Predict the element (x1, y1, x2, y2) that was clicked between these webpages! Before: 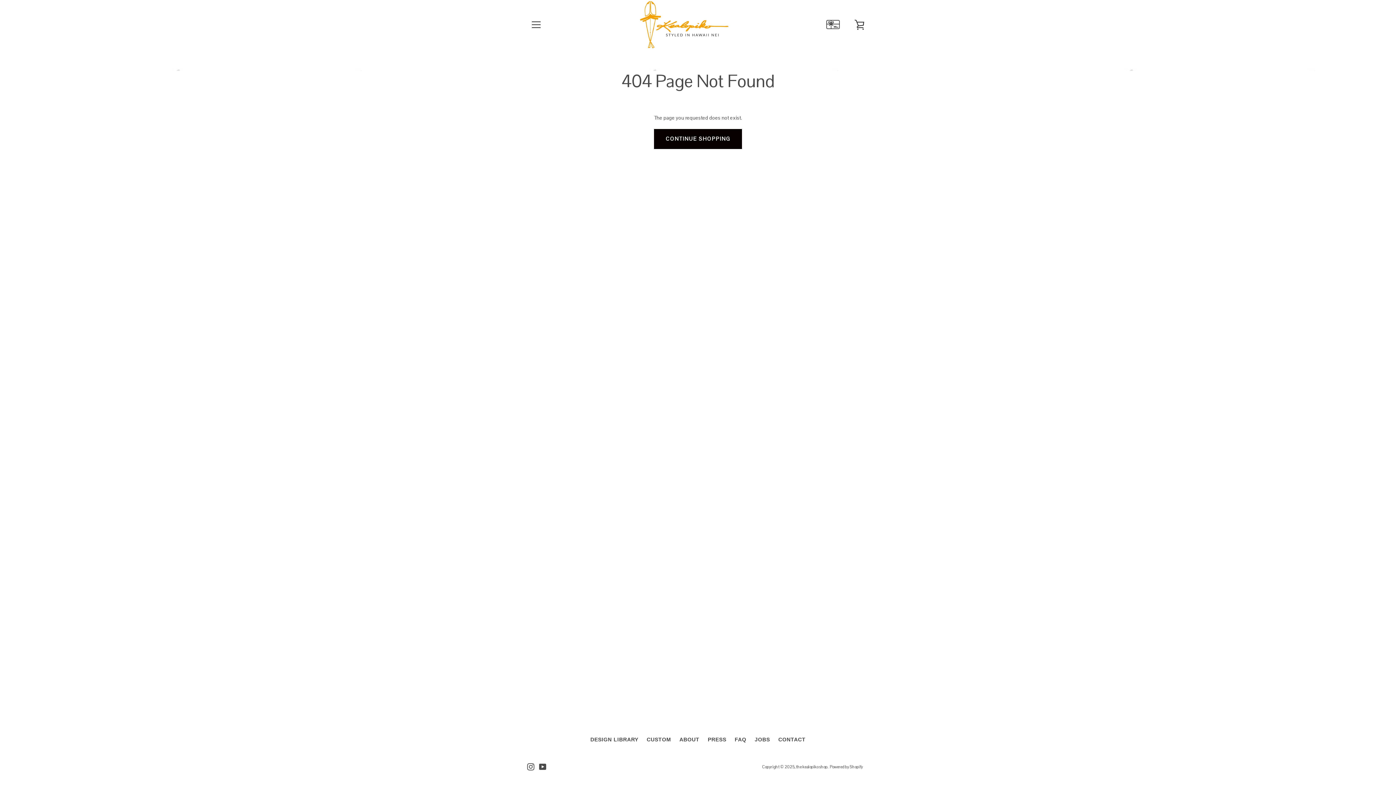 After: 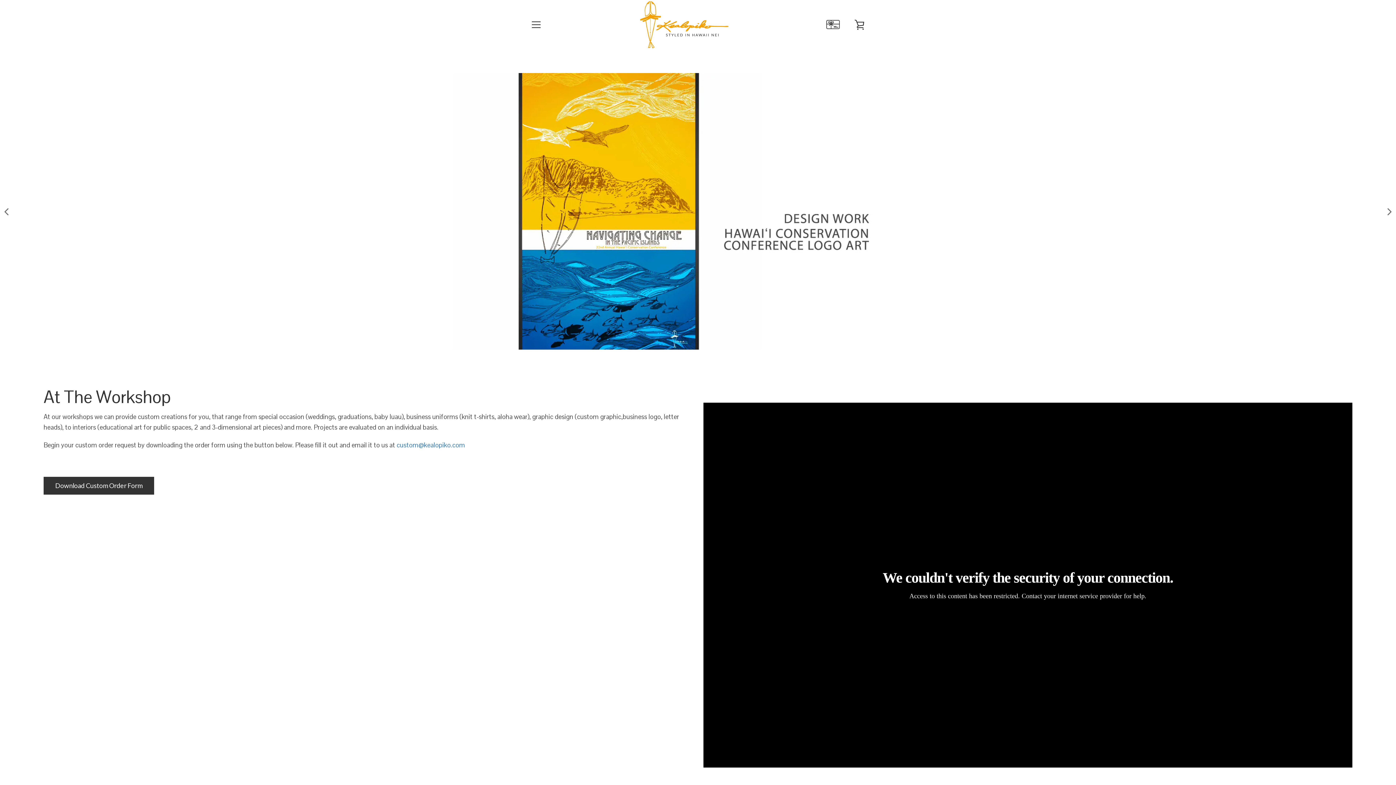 Action: label: CUSTOM bbox: (646, 736, 671, 742)